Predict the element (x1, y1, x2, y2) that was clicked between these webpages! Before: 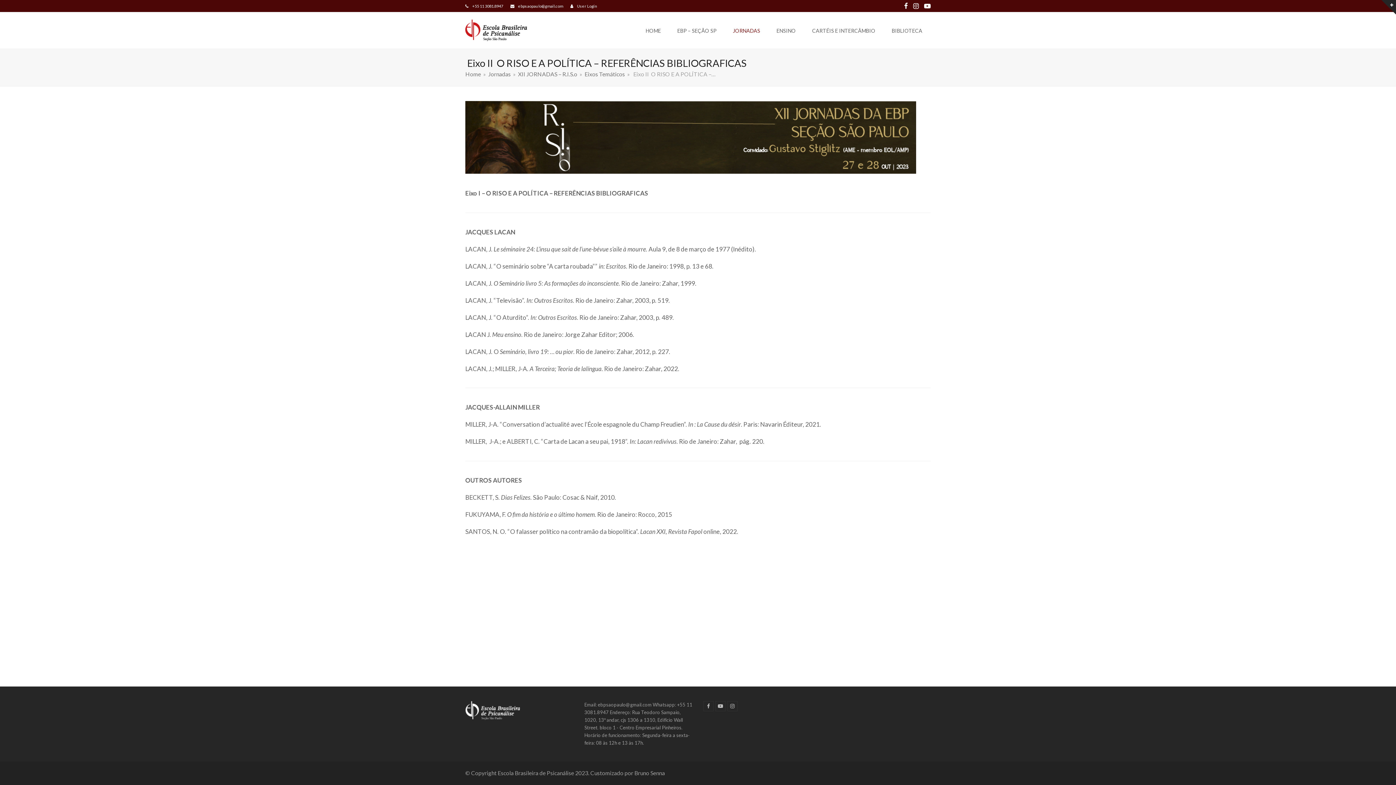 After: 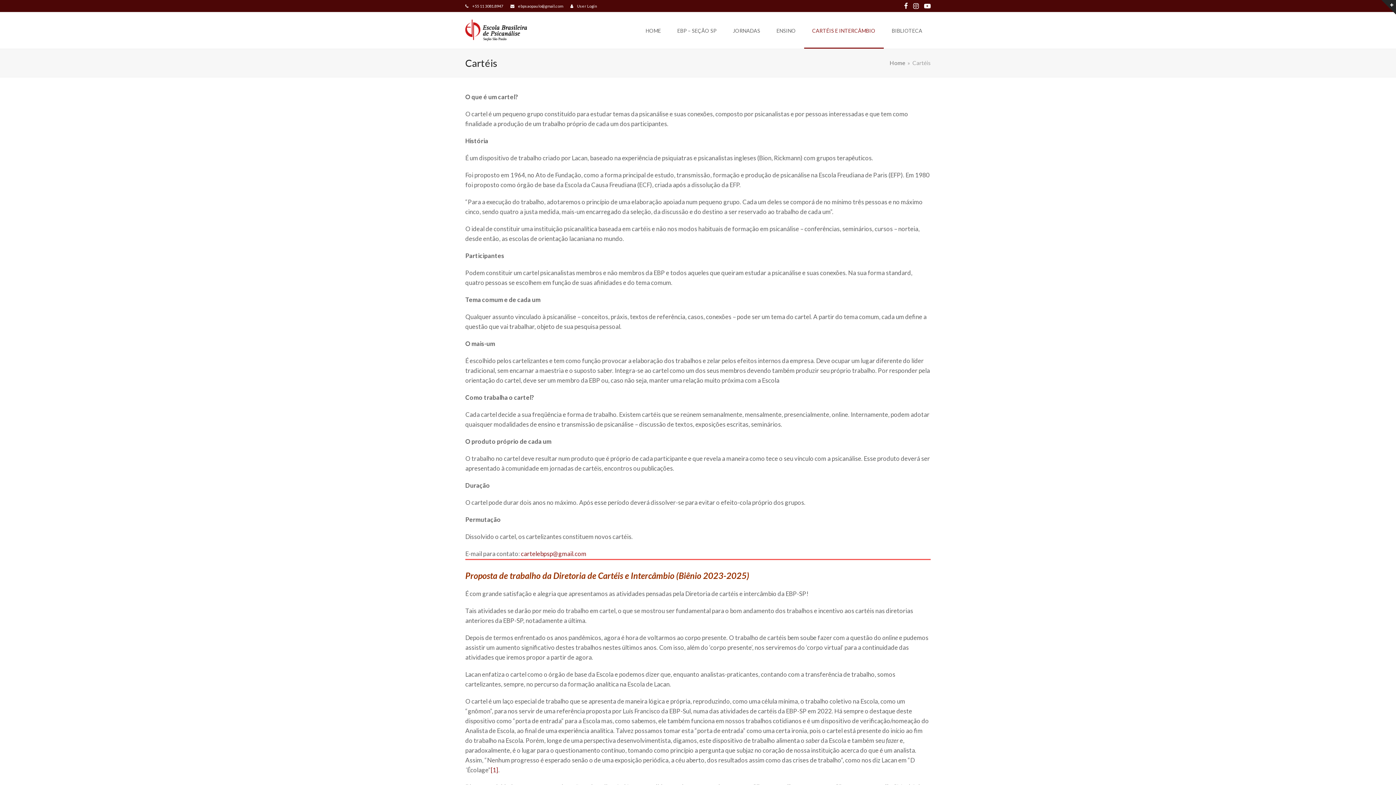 Action: label: CARTÉIS E INTERCÂMBIO bbox: (804, 12, 884, 48)